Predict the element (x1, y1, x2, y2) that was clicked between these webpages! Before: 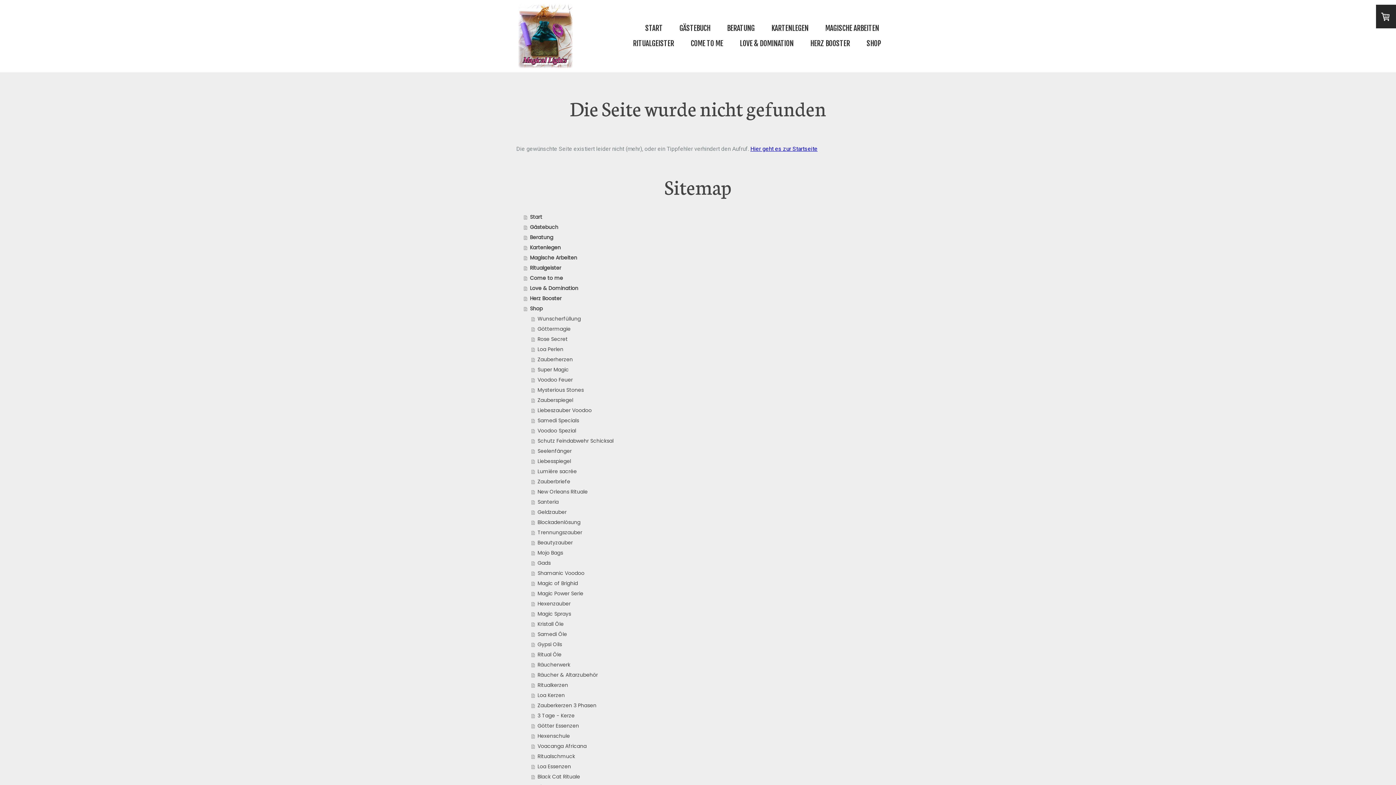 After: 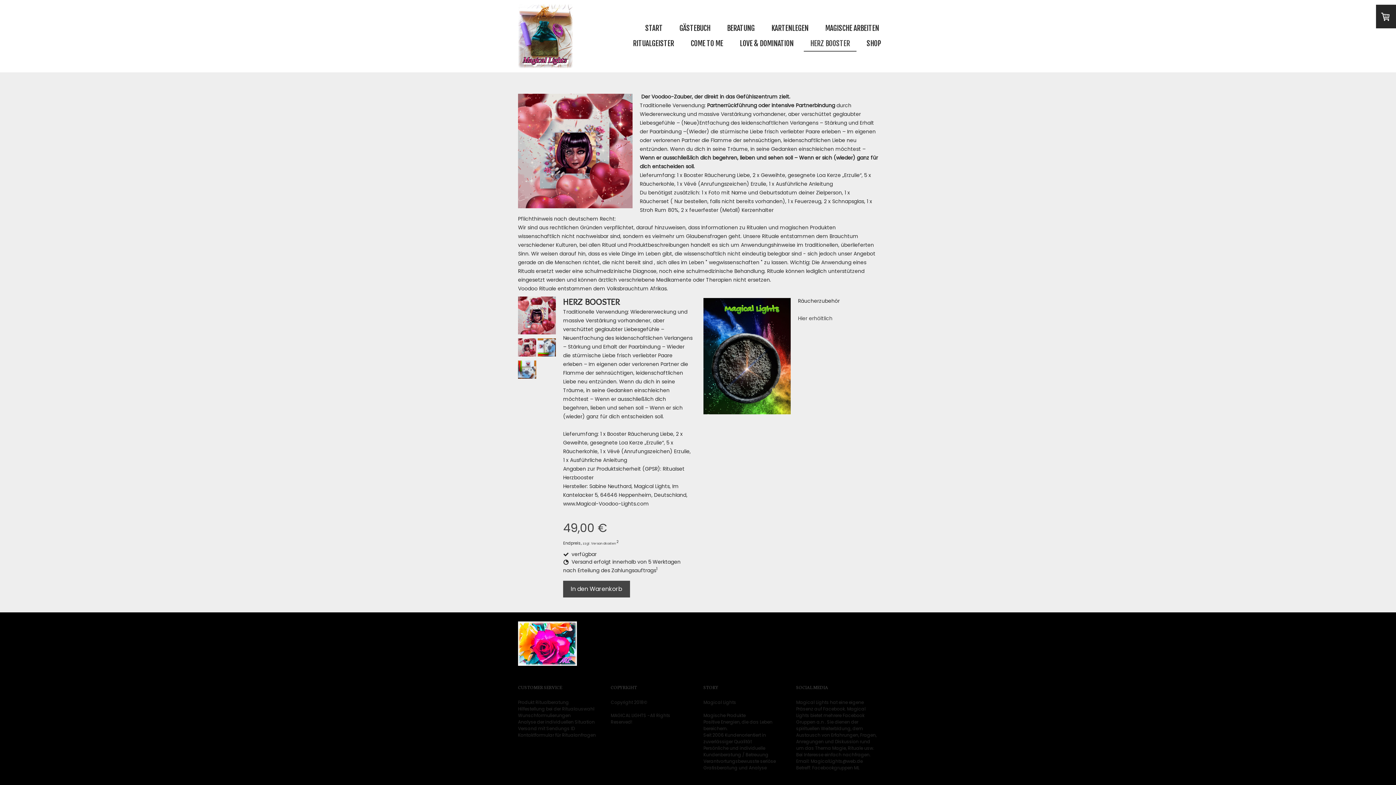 Action: label: Herz Booster bbox: (524, 293, 880, 303)